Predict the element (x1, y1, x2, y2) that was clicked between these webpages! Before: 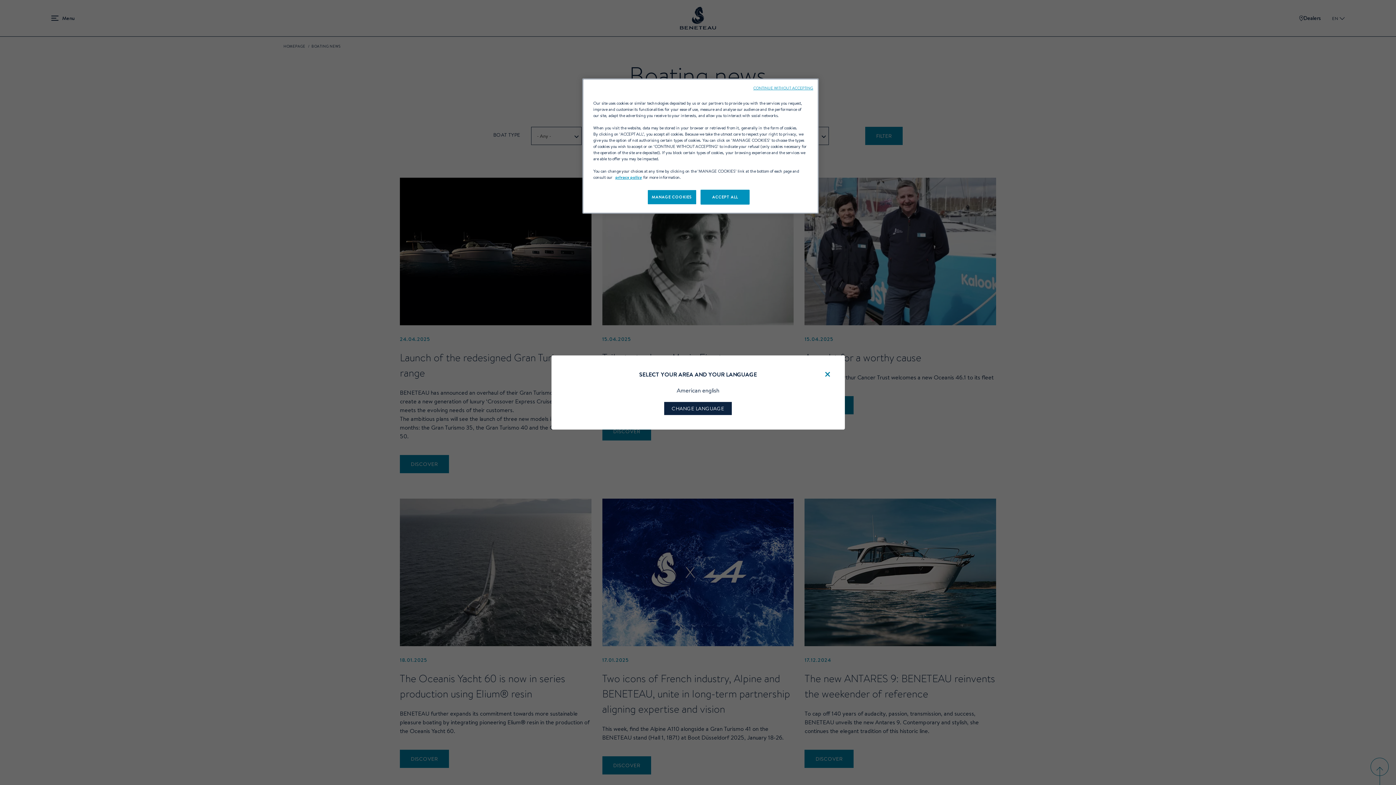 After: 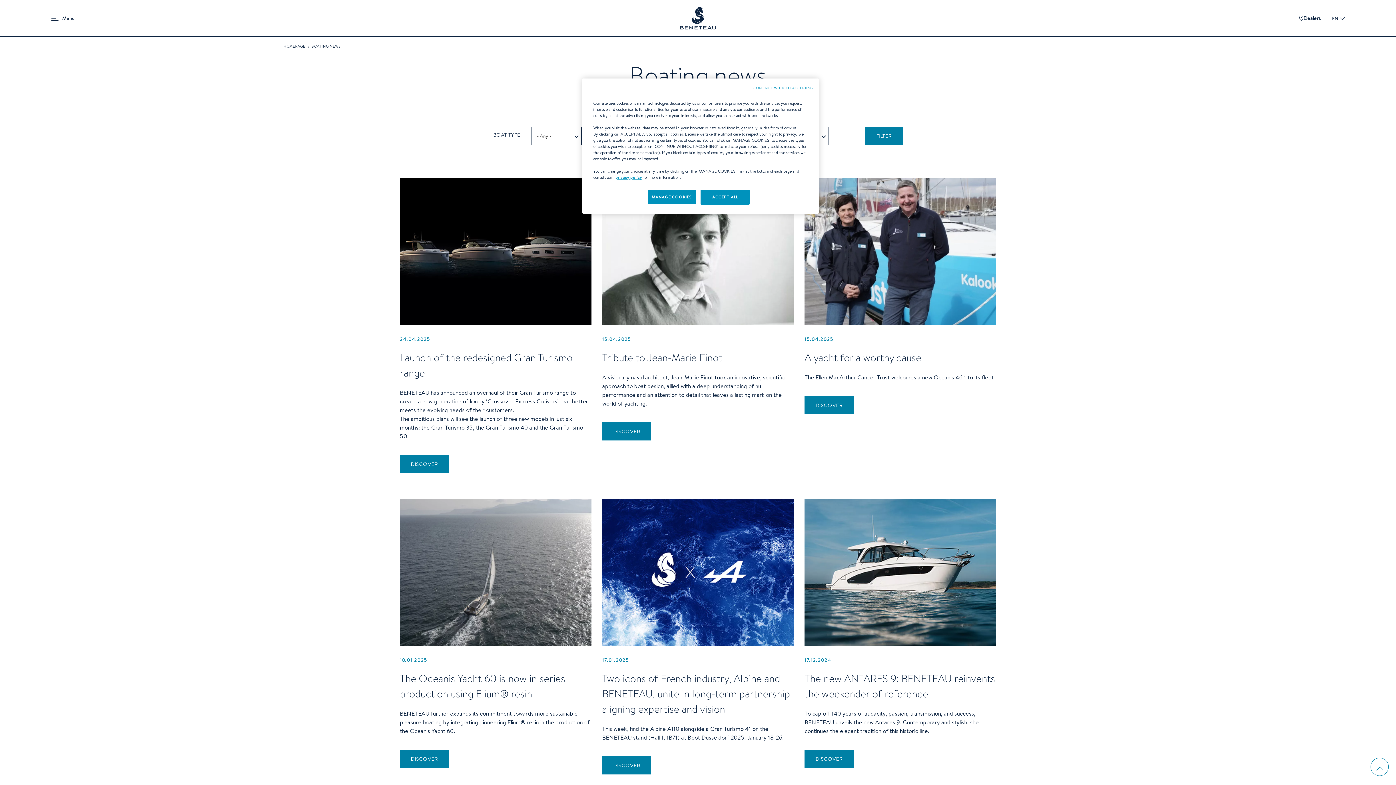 Action: label: Close modal bbox: (823, 364, 832, 384)